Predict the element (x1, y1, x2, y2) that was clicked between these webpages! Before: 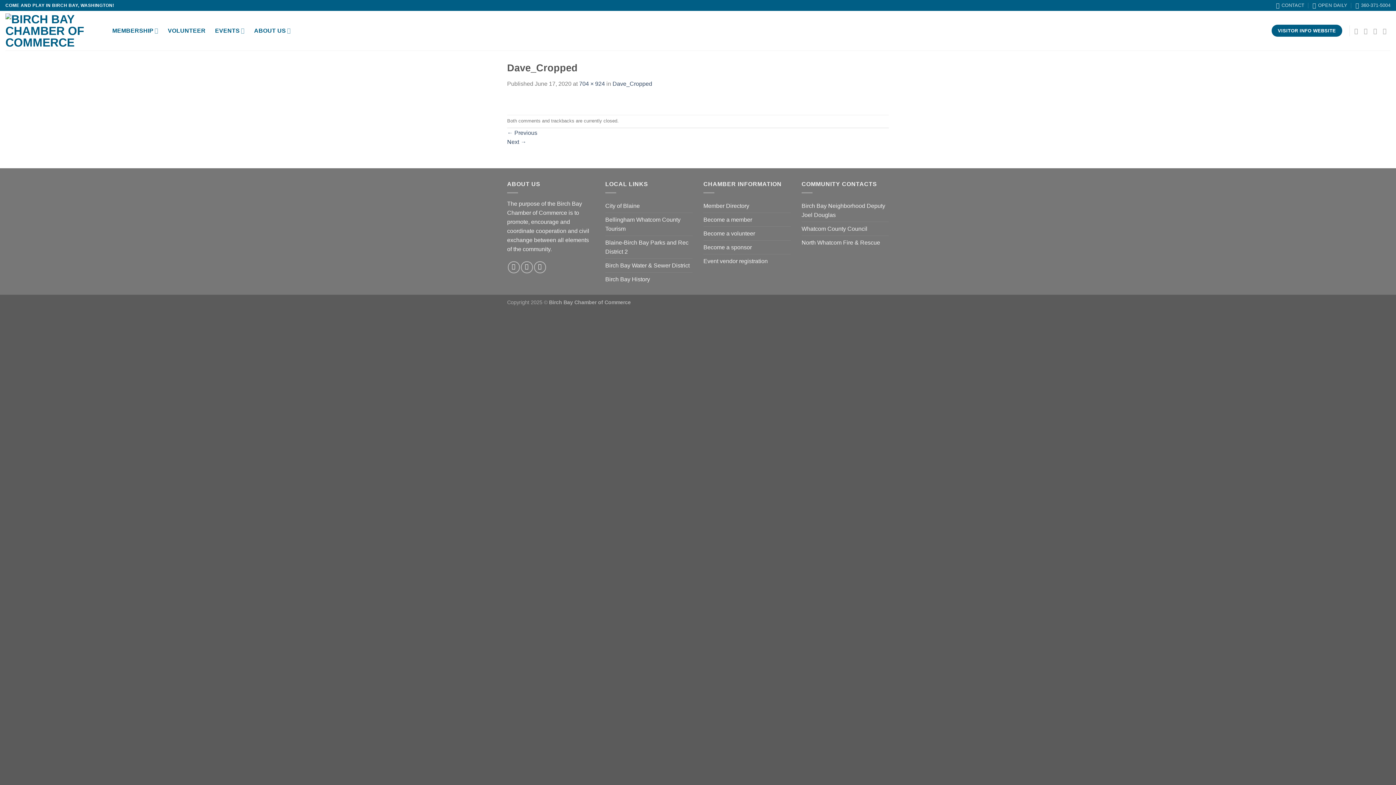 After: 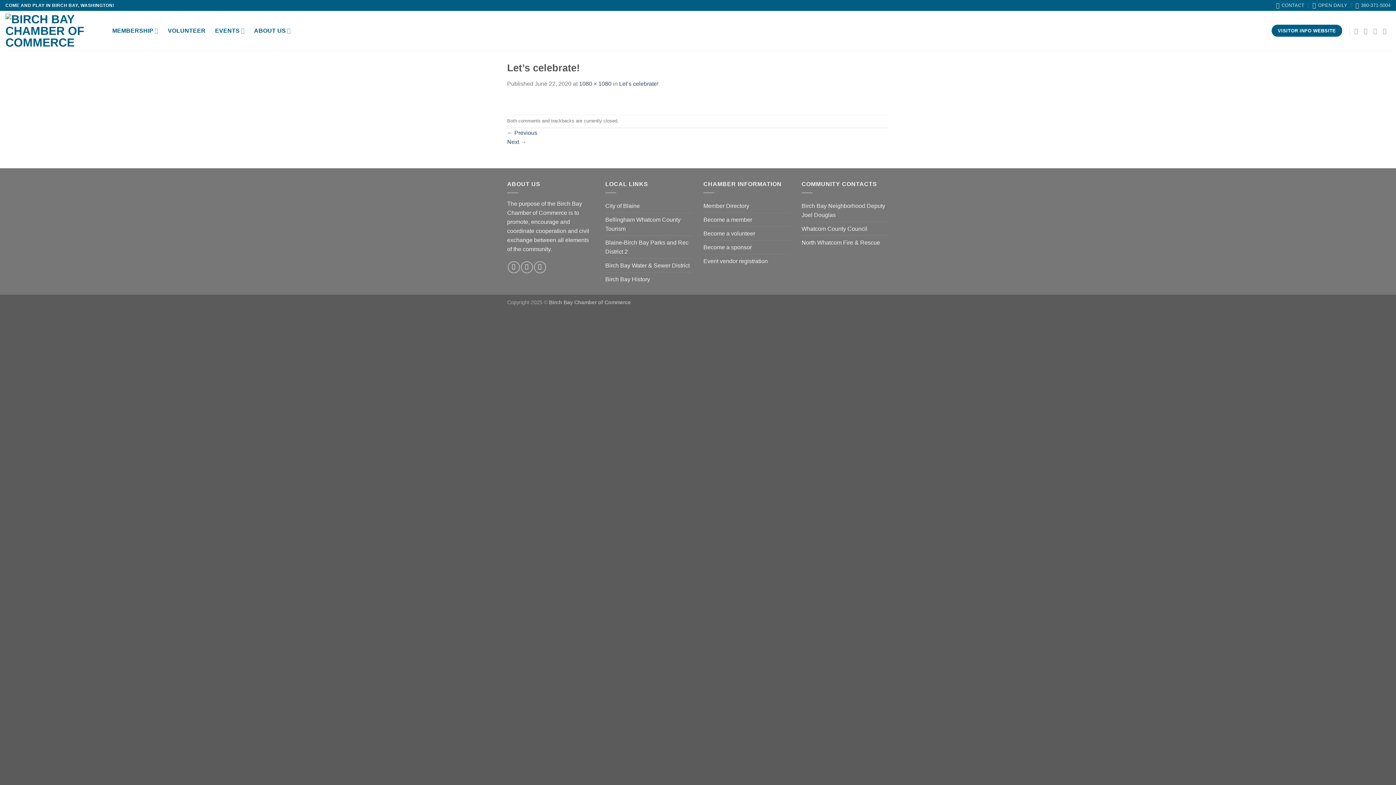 Action: bbox: (507, 138, 526, 144) label: Next →